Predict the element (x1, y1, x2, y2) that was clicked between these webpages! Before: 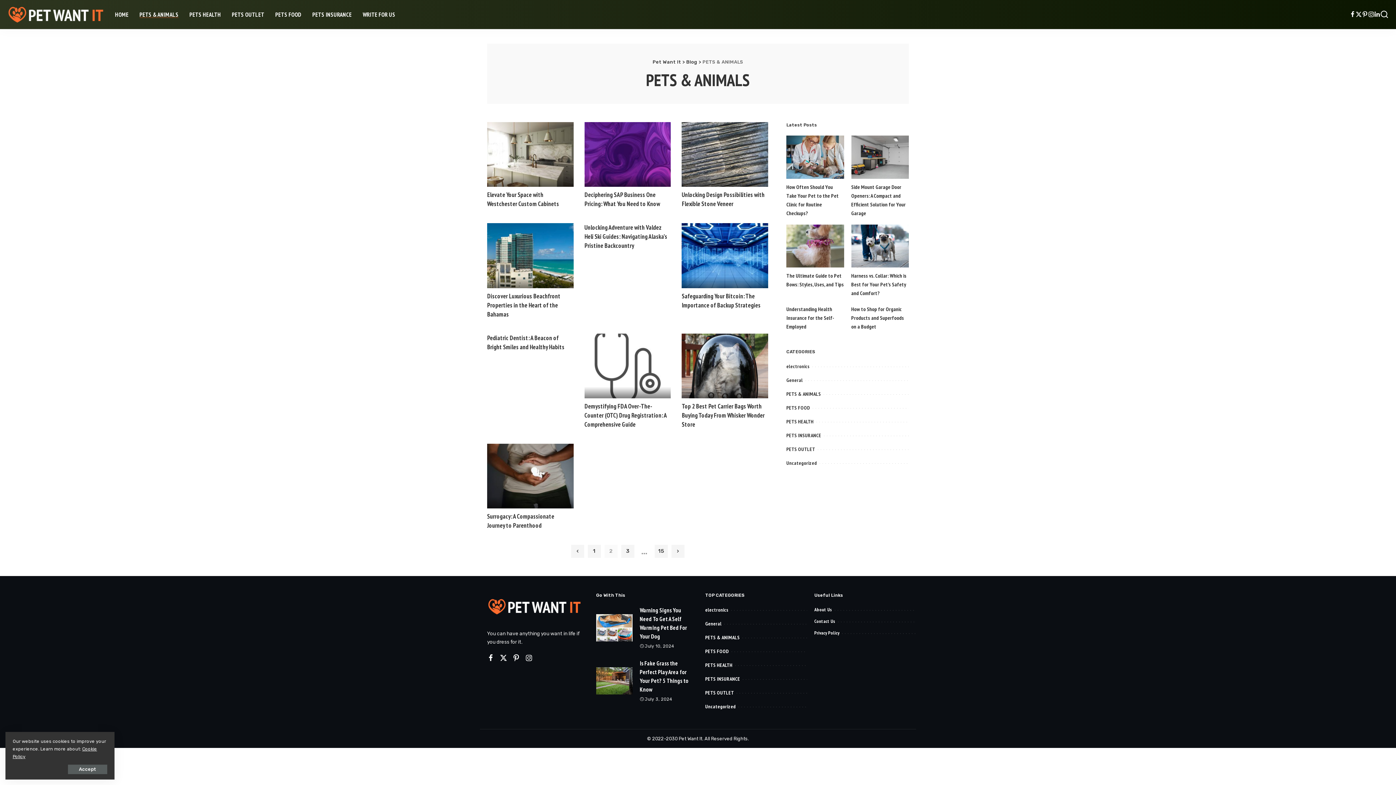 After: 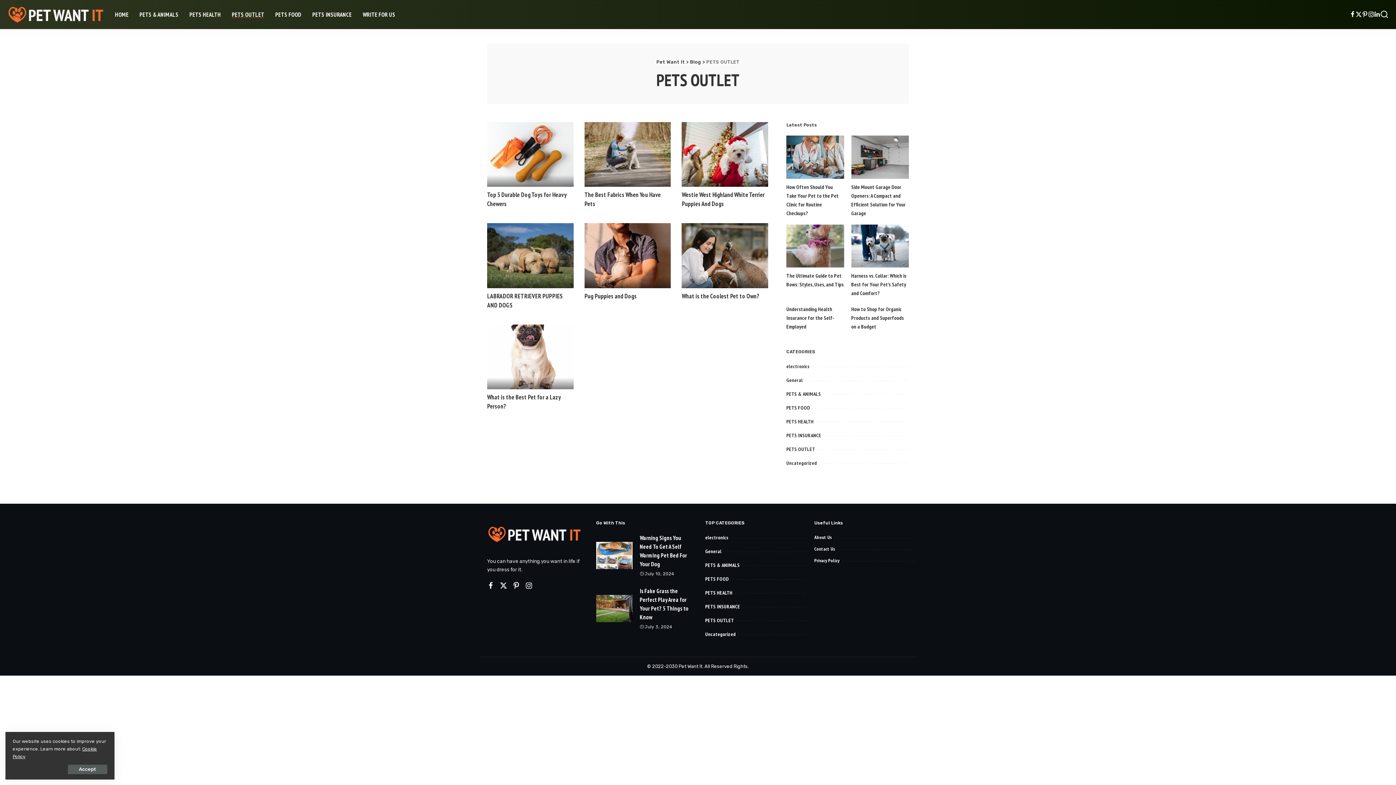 Action: bbox: (786, 446, 815, 452) label: PETS OUTLET